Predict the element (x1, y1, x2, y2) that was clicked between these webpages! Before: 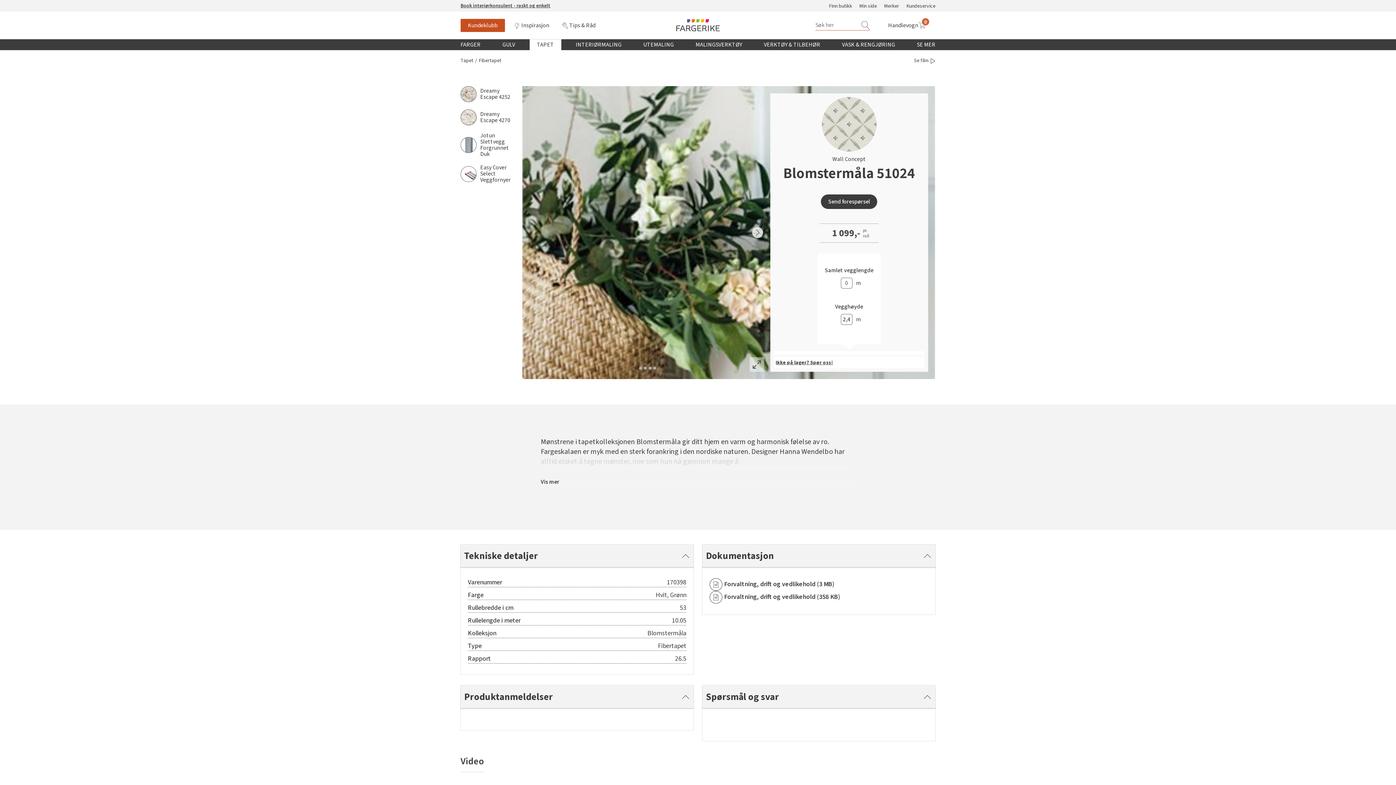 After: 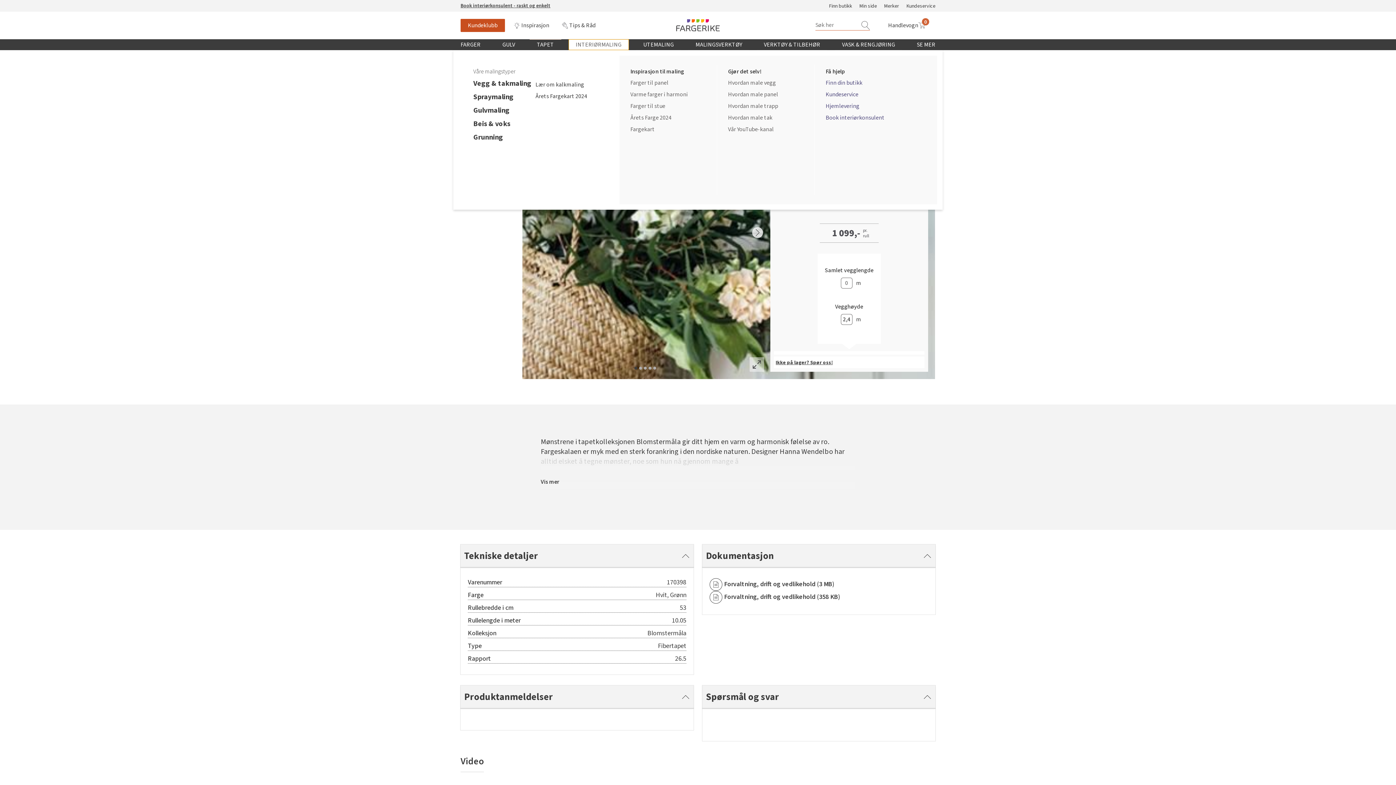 Action: label: INTERIØRMALING bbox: (568, 39, 628, 50)